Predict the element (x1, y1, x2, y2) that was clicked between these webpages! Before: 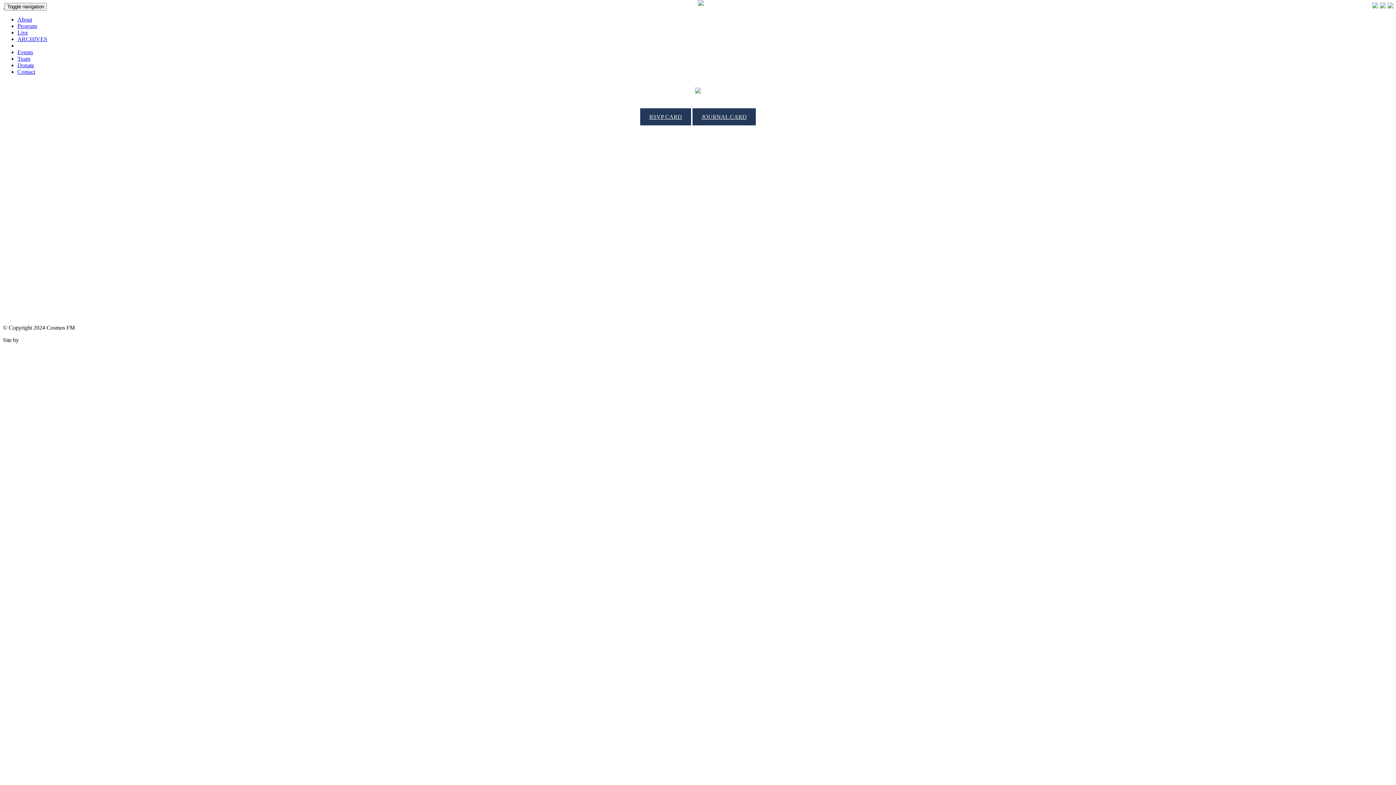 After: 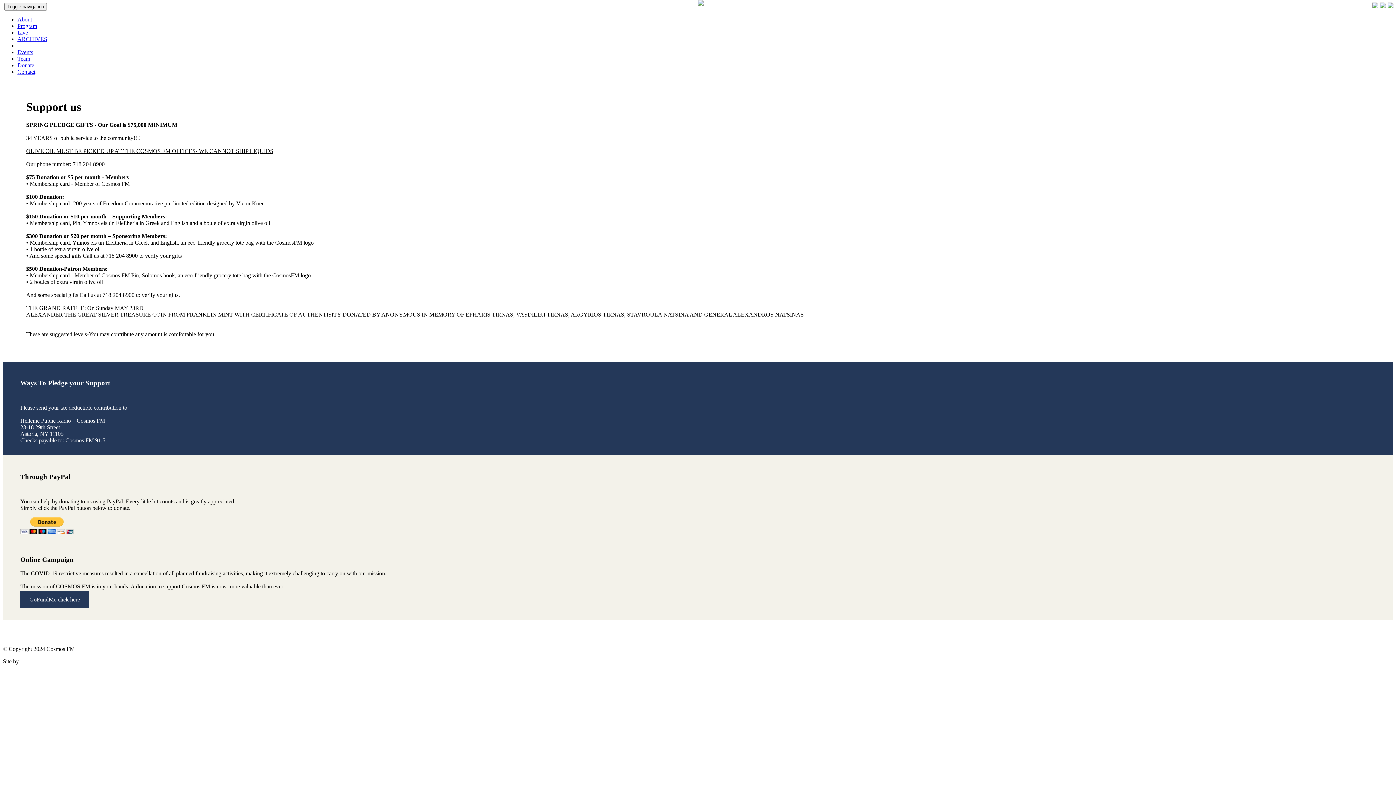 Action: label: Donate bbox: (17, 62, 34, 68)